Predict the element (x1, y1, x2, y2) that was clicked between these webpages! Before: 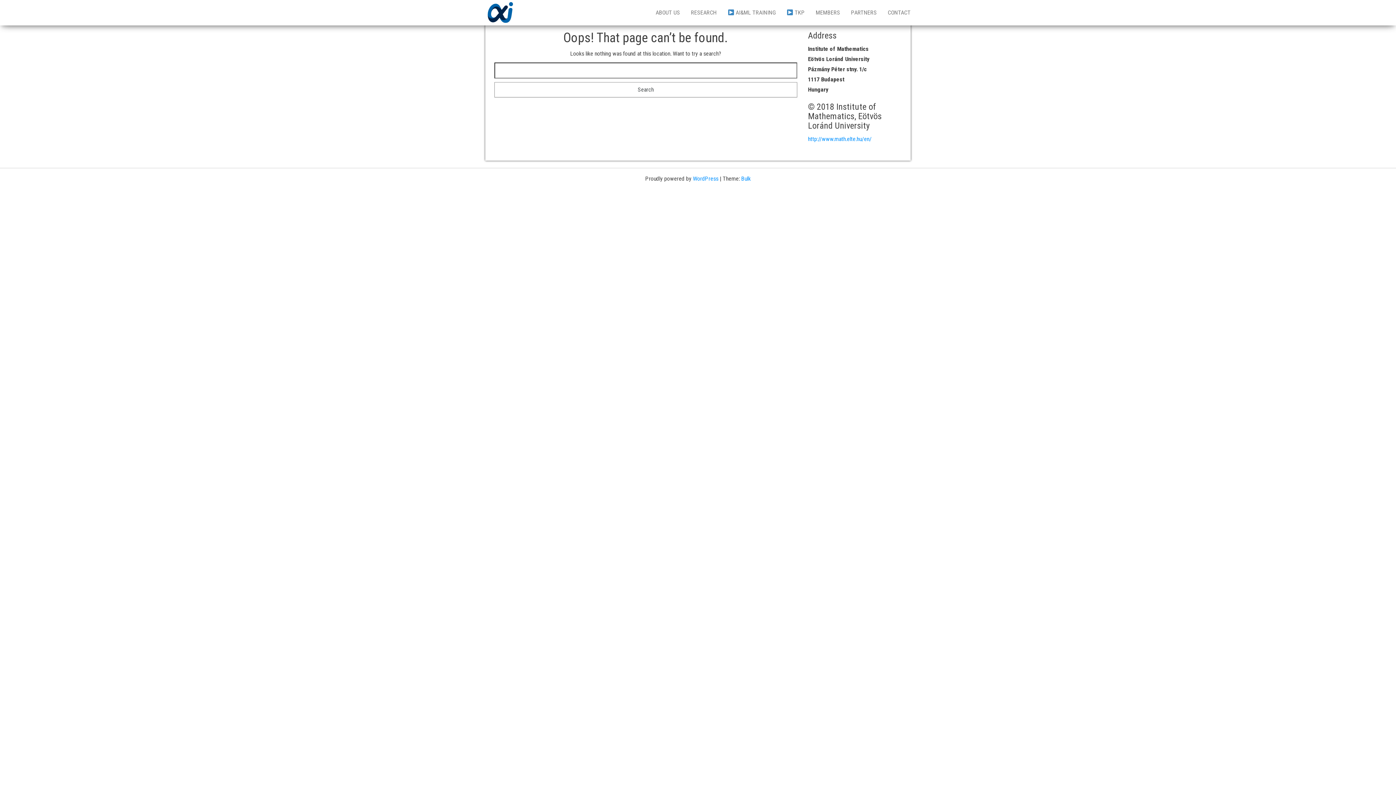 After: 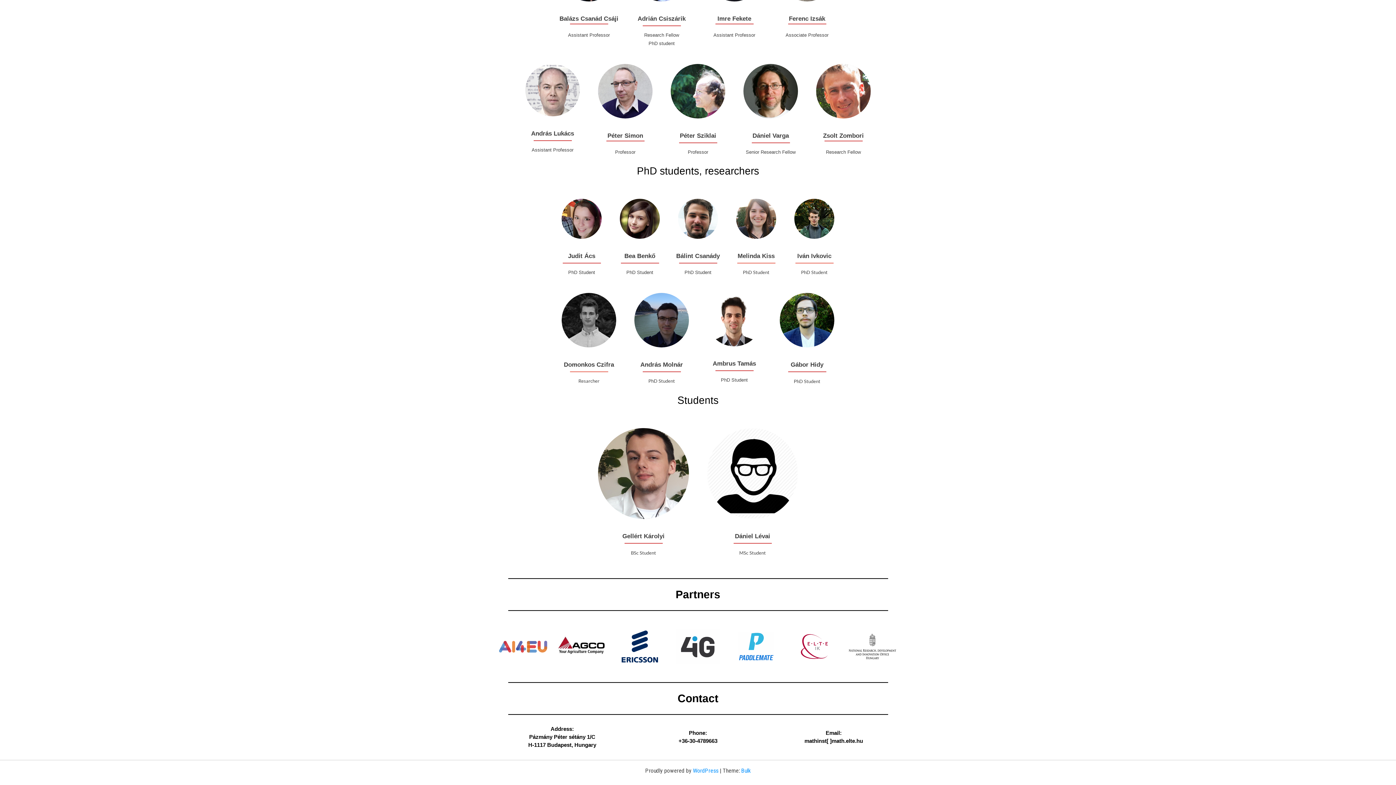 Action: bbox: (845, 0, 882, 25) label: PARTNERS